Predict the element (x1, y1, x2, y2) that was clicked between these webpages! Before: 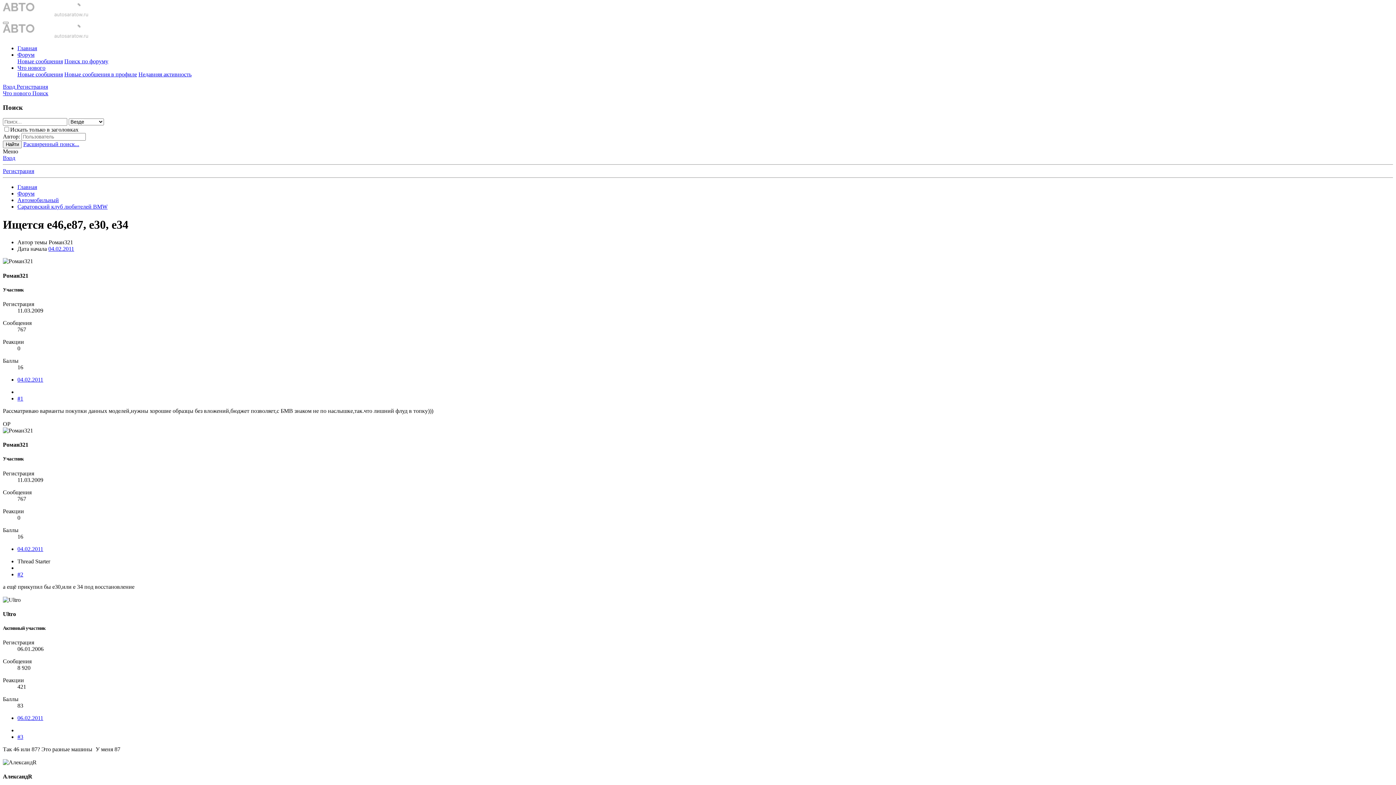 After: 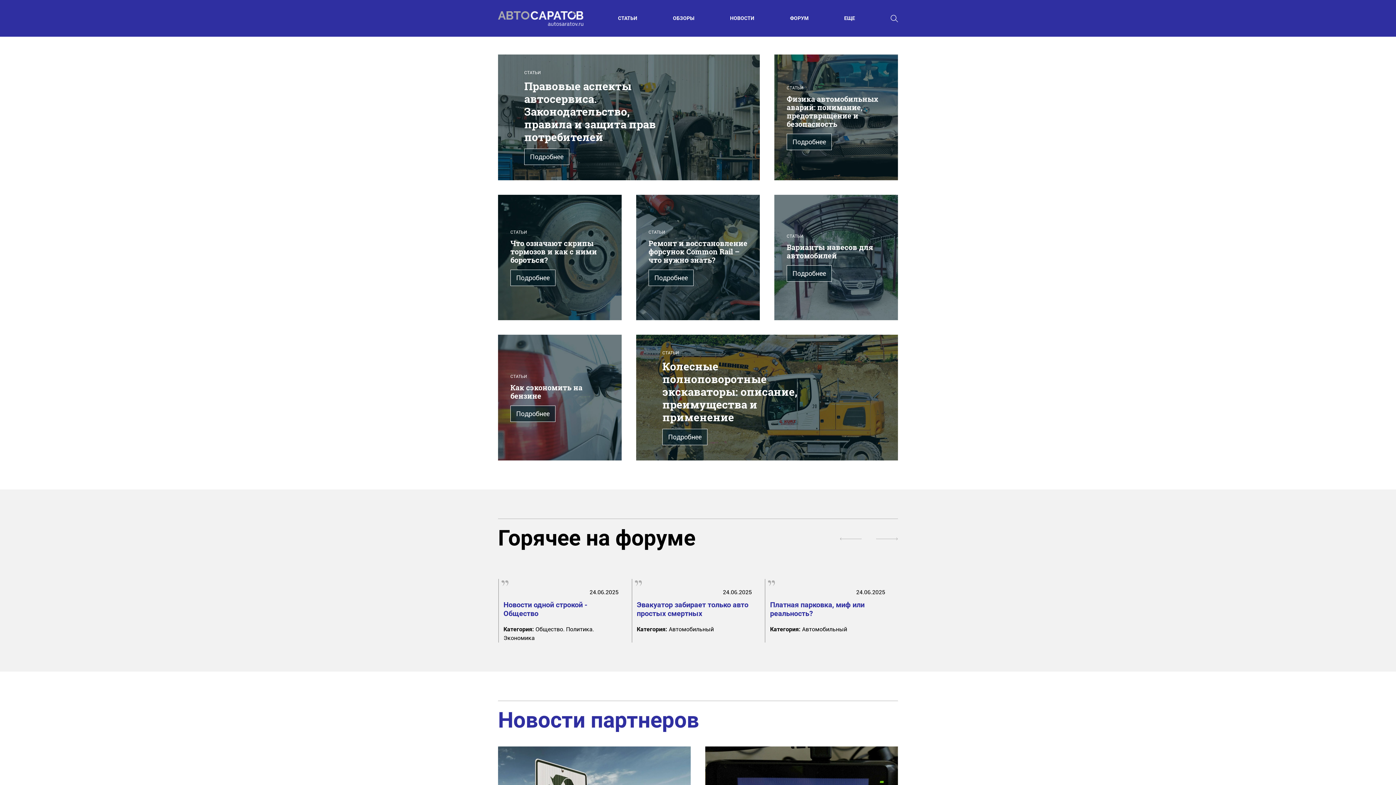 Action: bbox: (2, 11, 88, 17)